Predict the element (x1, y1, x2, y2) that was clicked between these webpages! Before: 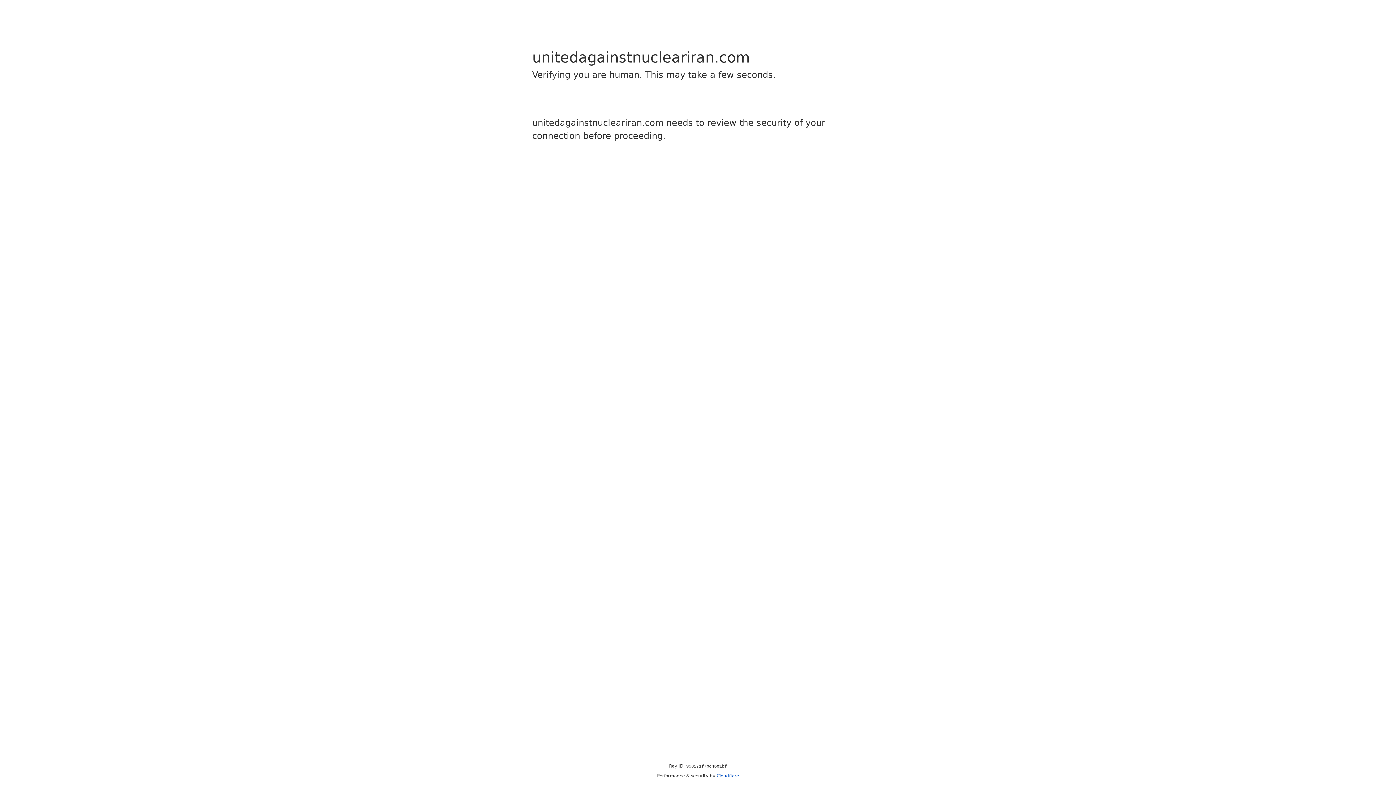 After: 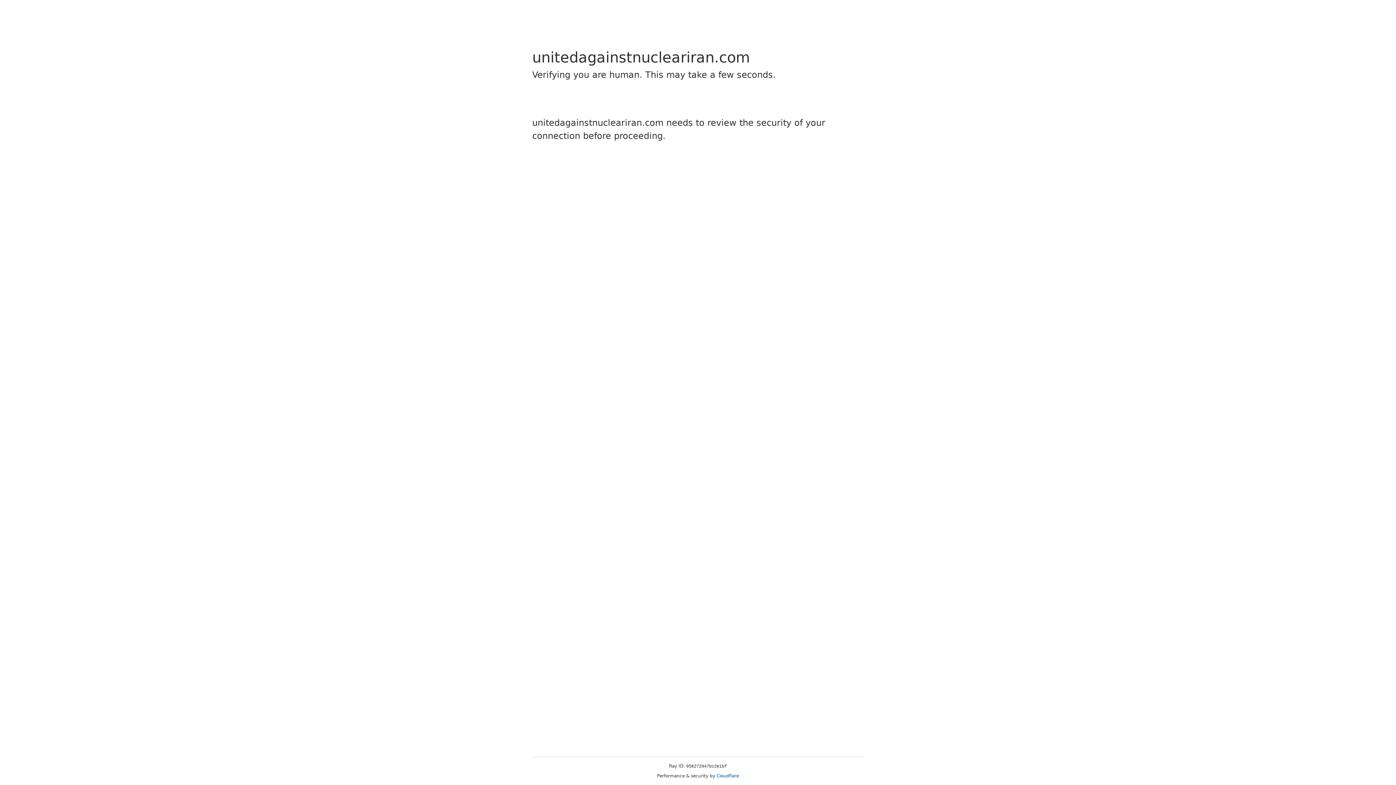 Action: label: Cloudflare bbox: (716, 773, 739, 778)